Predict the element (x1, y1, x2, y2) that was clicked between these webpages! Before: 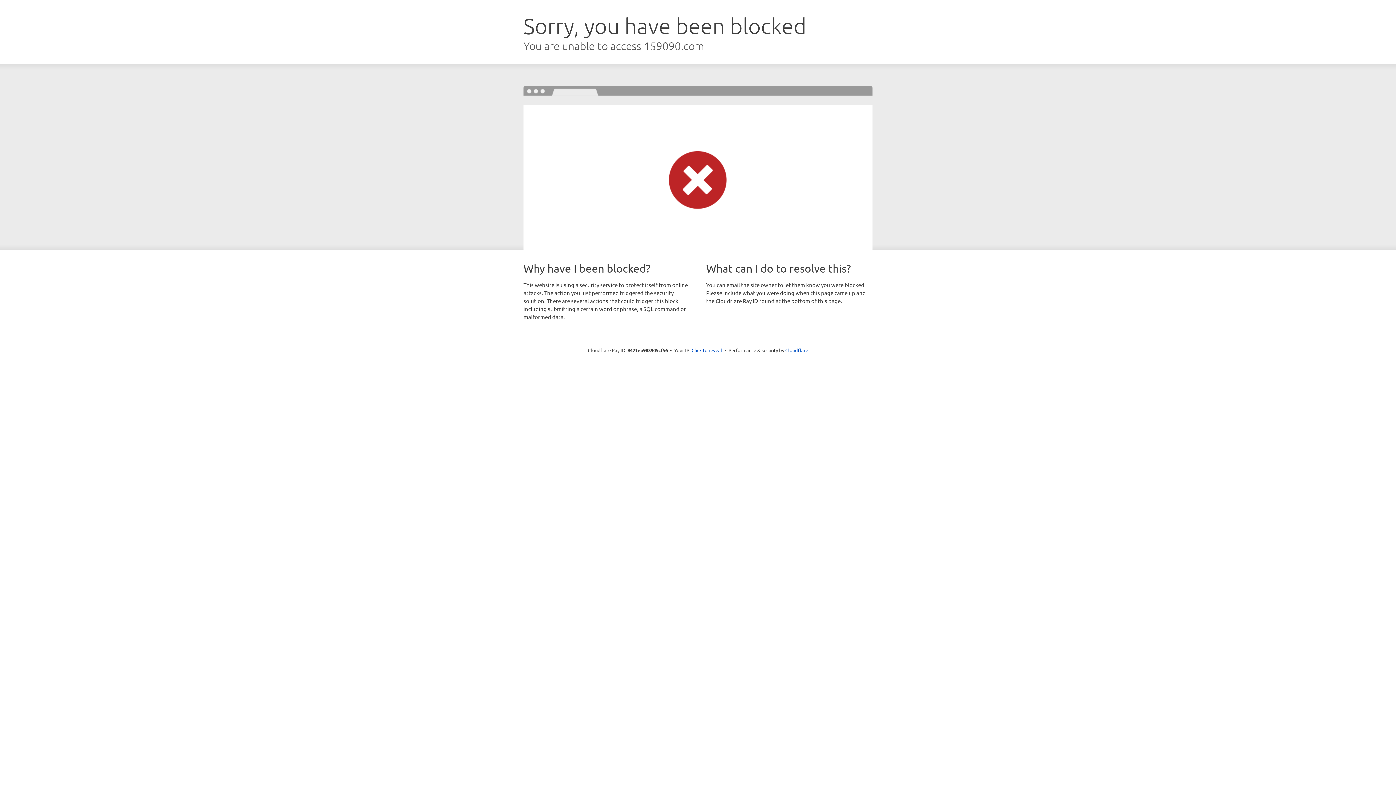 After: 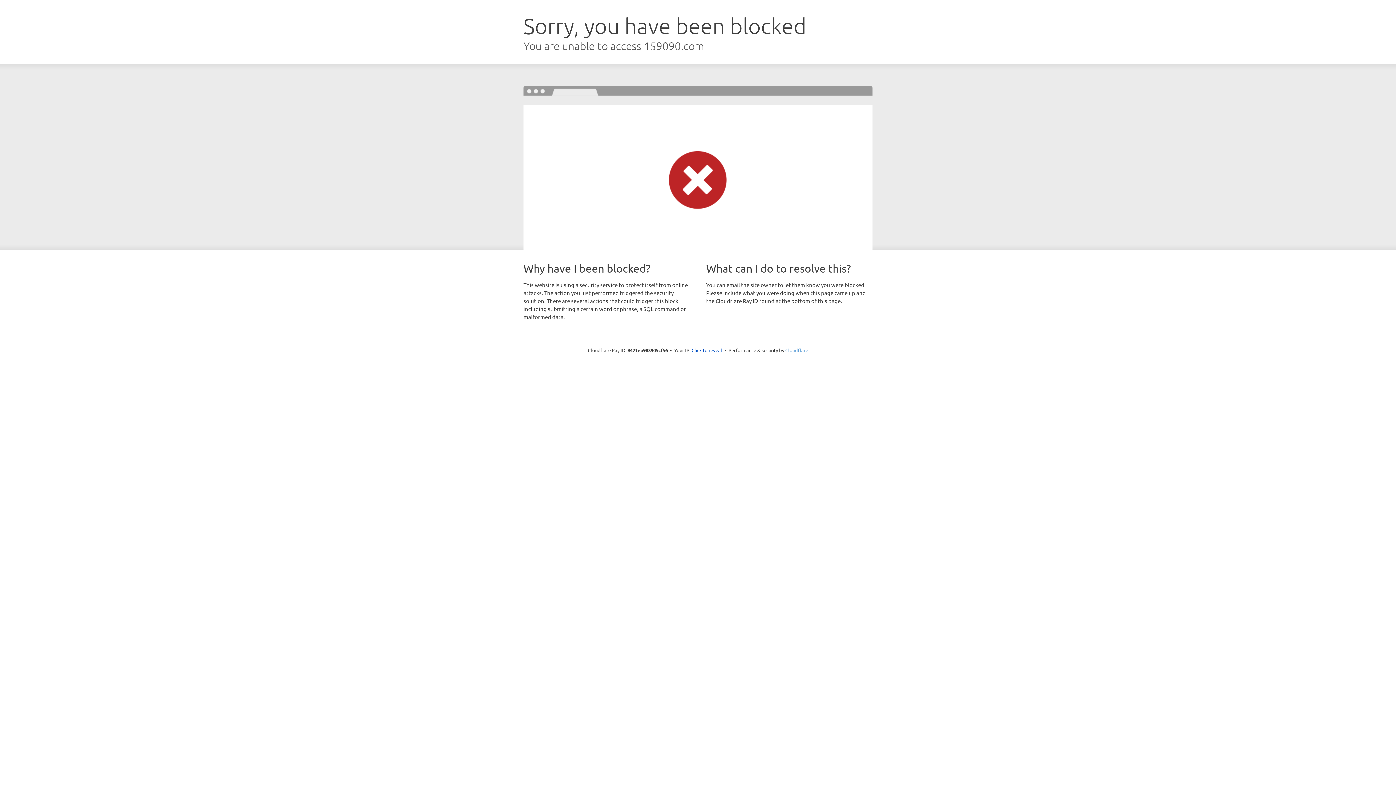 Action: label: Cloudflare bbox: (785, 347, 808, 353)